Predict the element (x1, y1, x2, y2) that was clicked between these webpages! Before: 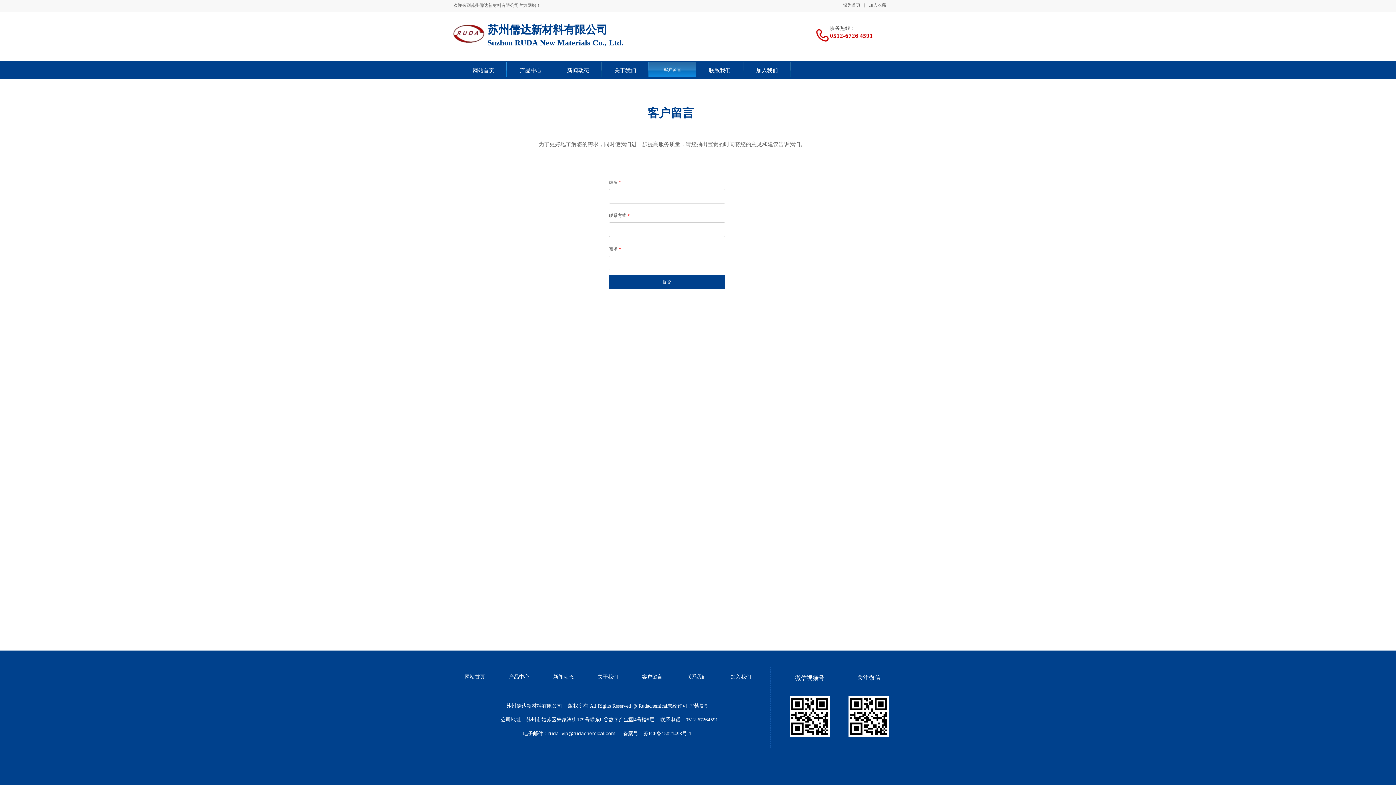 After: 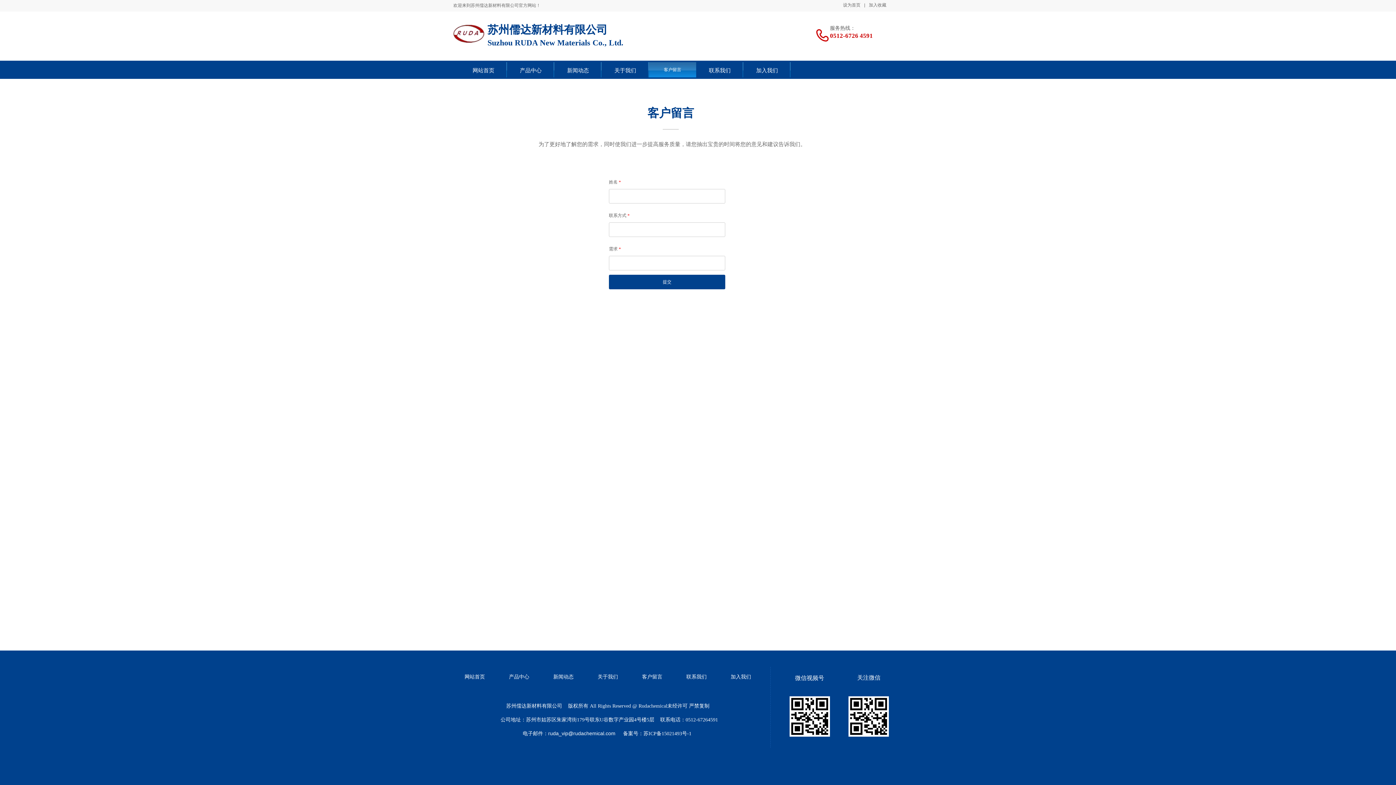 Action: label: 客户留言 bbox: (630, 668, 674, 686)